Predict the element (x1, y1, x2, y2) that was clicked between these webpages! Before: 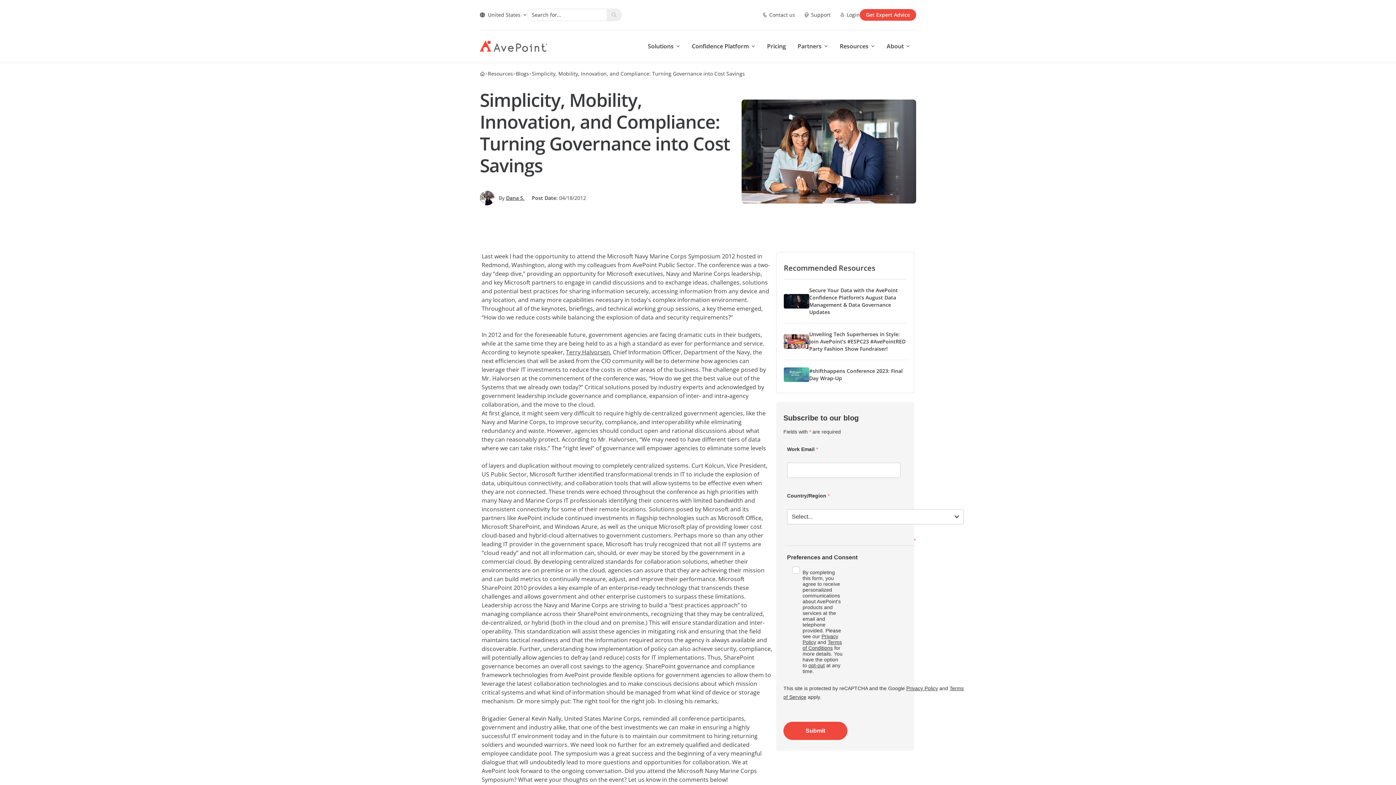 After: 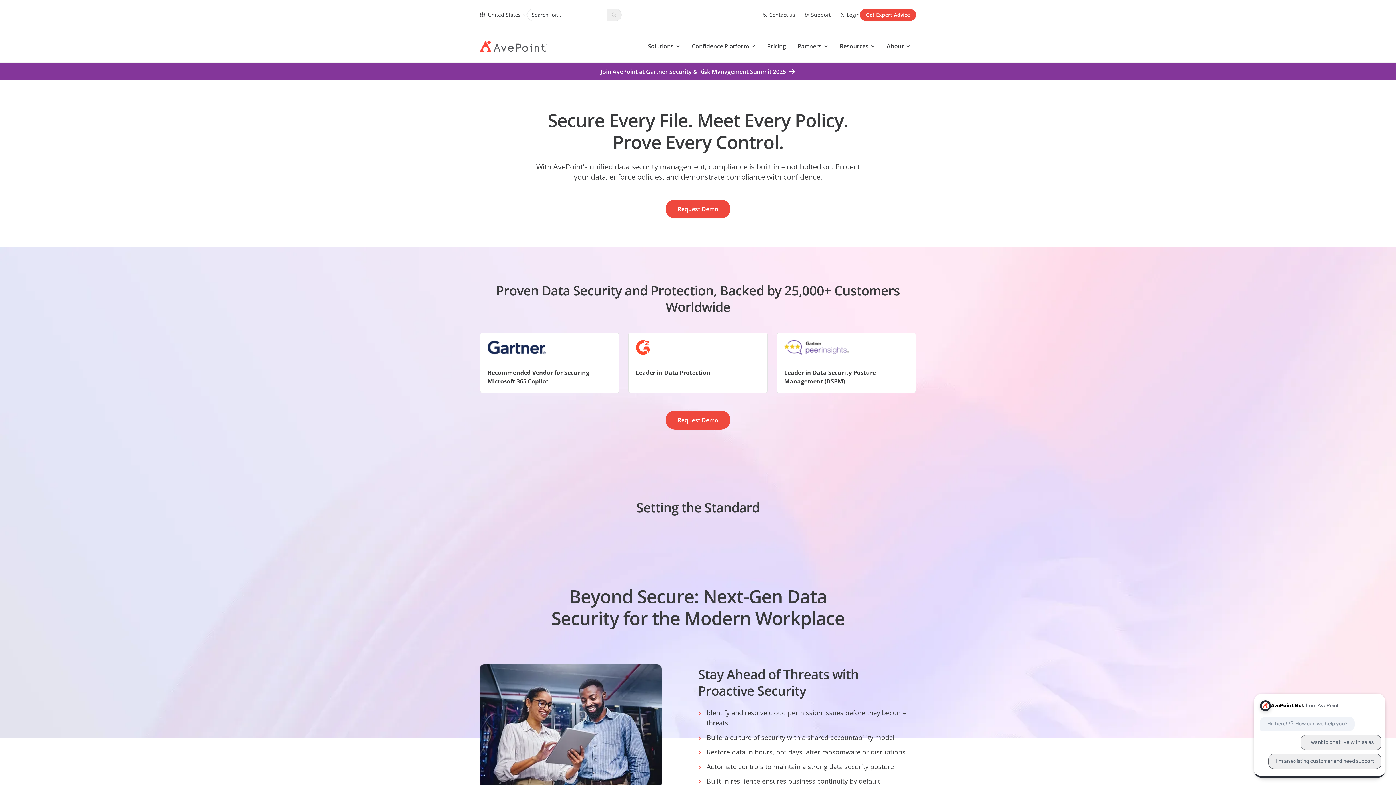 Action: bbox: (480, 40, 547, 52)